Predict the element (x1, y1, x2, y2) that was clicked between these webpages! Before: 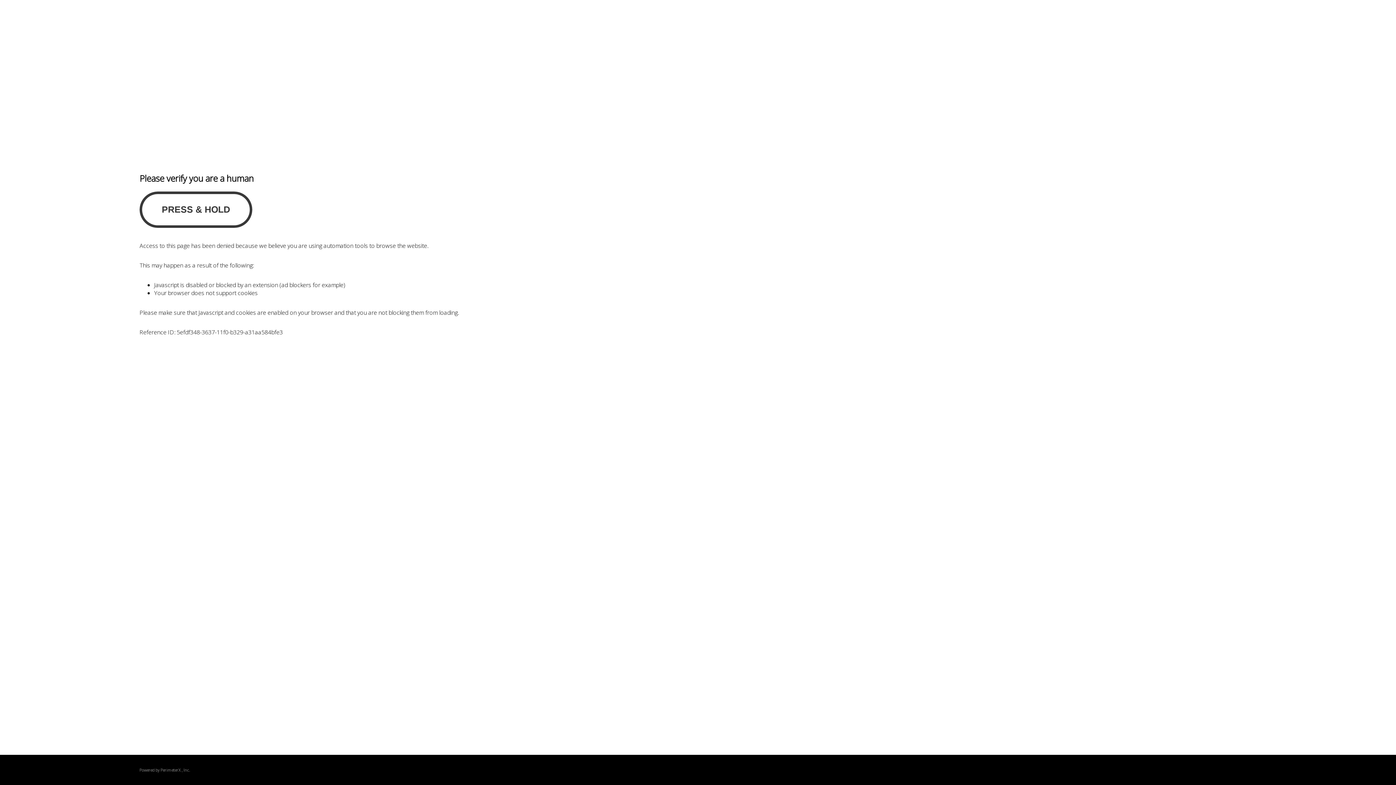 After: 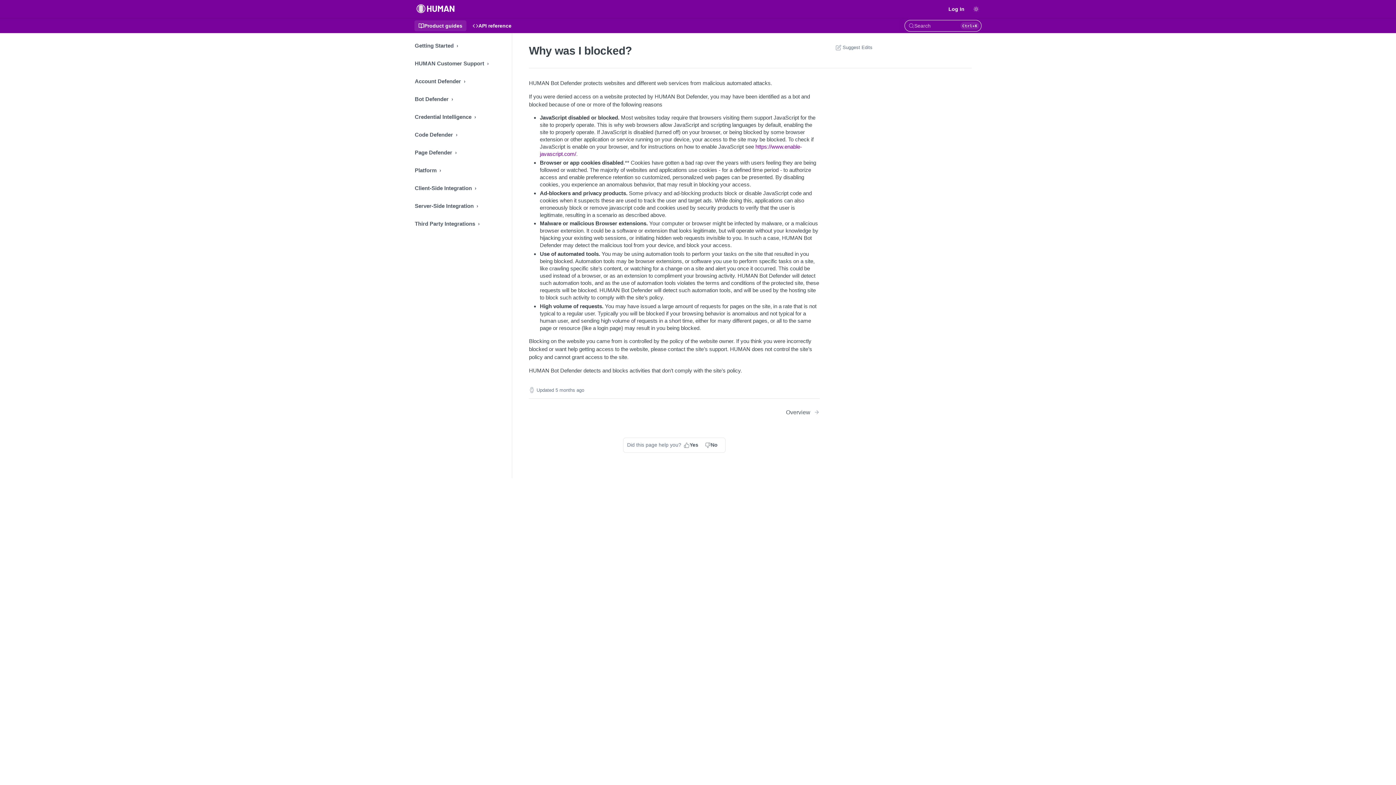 Action: label: PerimeterX bbox: (160, 767, 180, 773)